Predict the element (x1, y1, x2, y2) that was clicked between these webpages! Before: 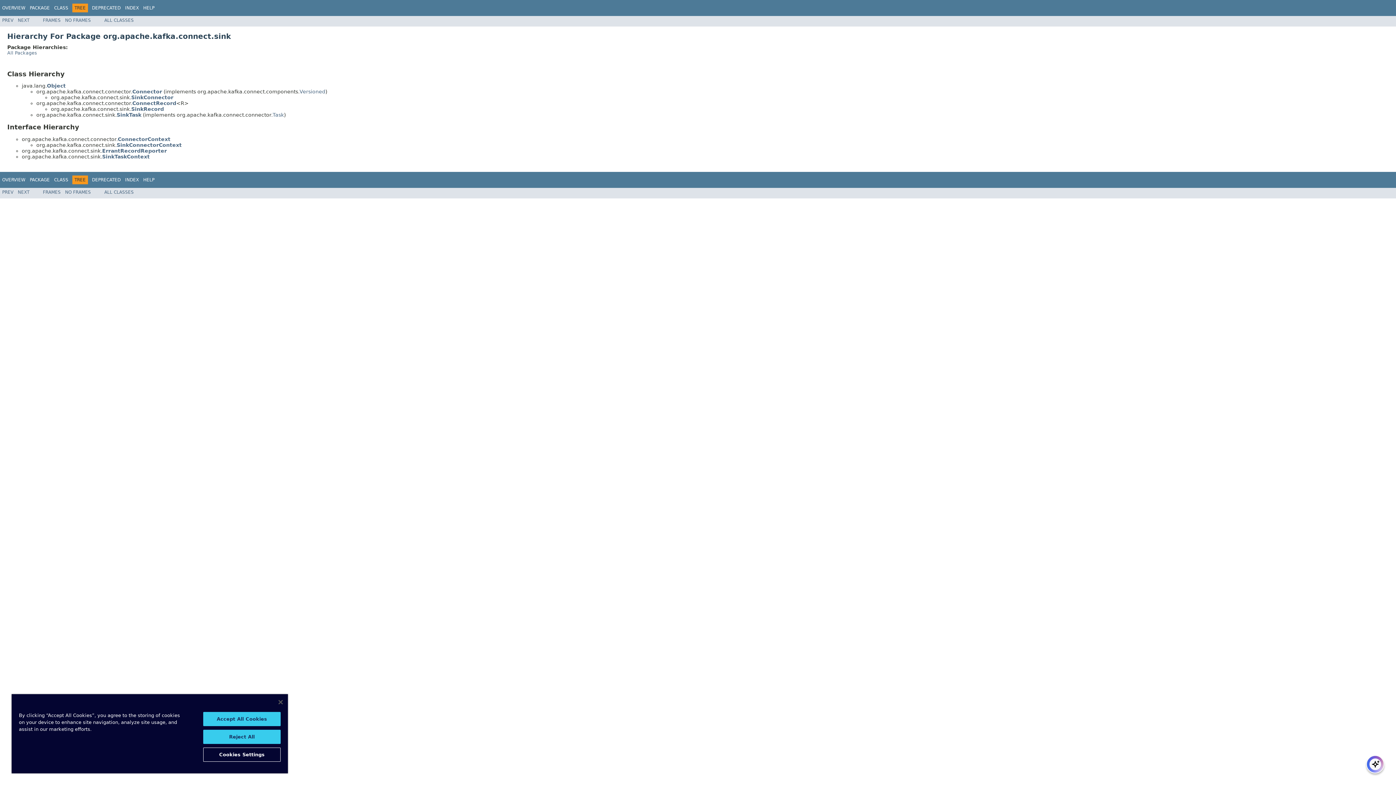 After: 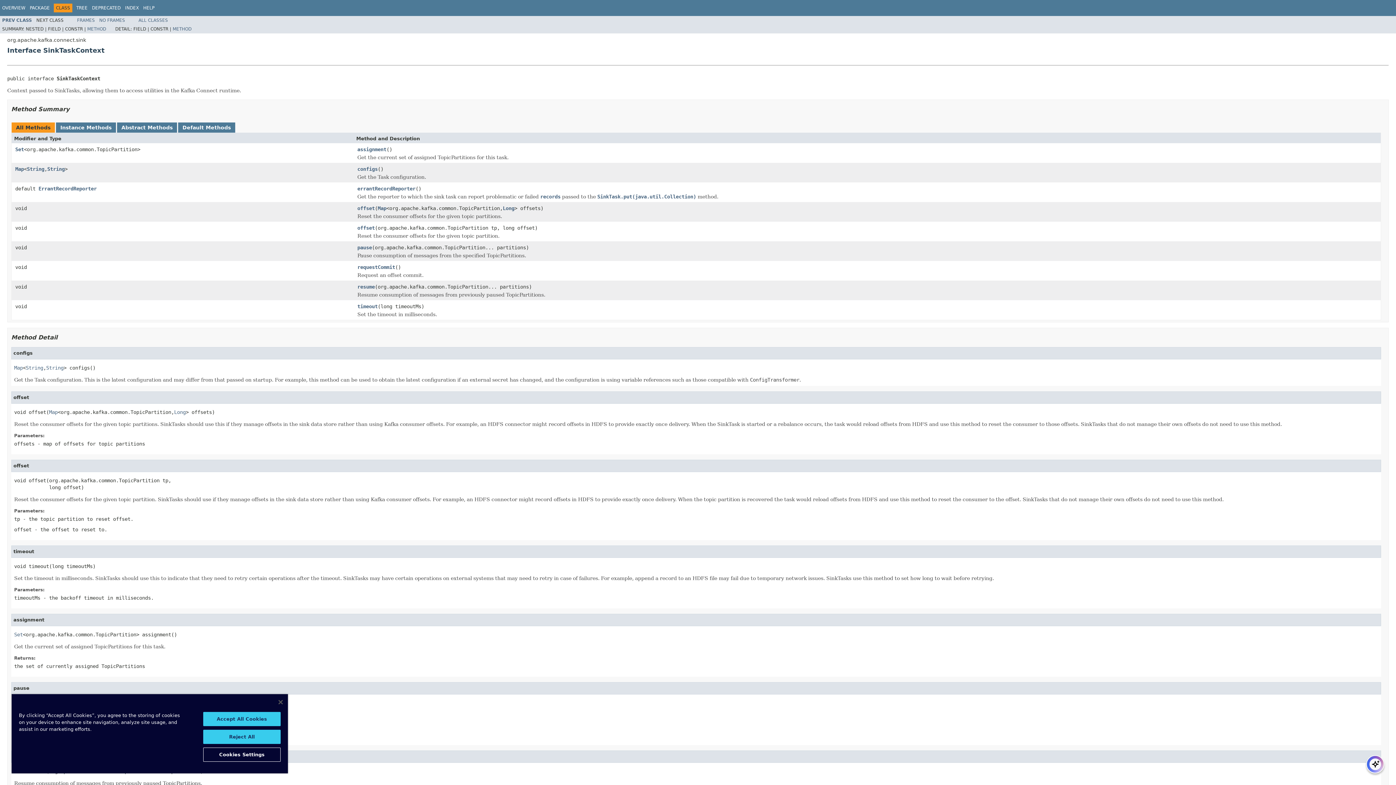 Action: label: SinkTaskContext bbox: (102, 153, 149, 159)